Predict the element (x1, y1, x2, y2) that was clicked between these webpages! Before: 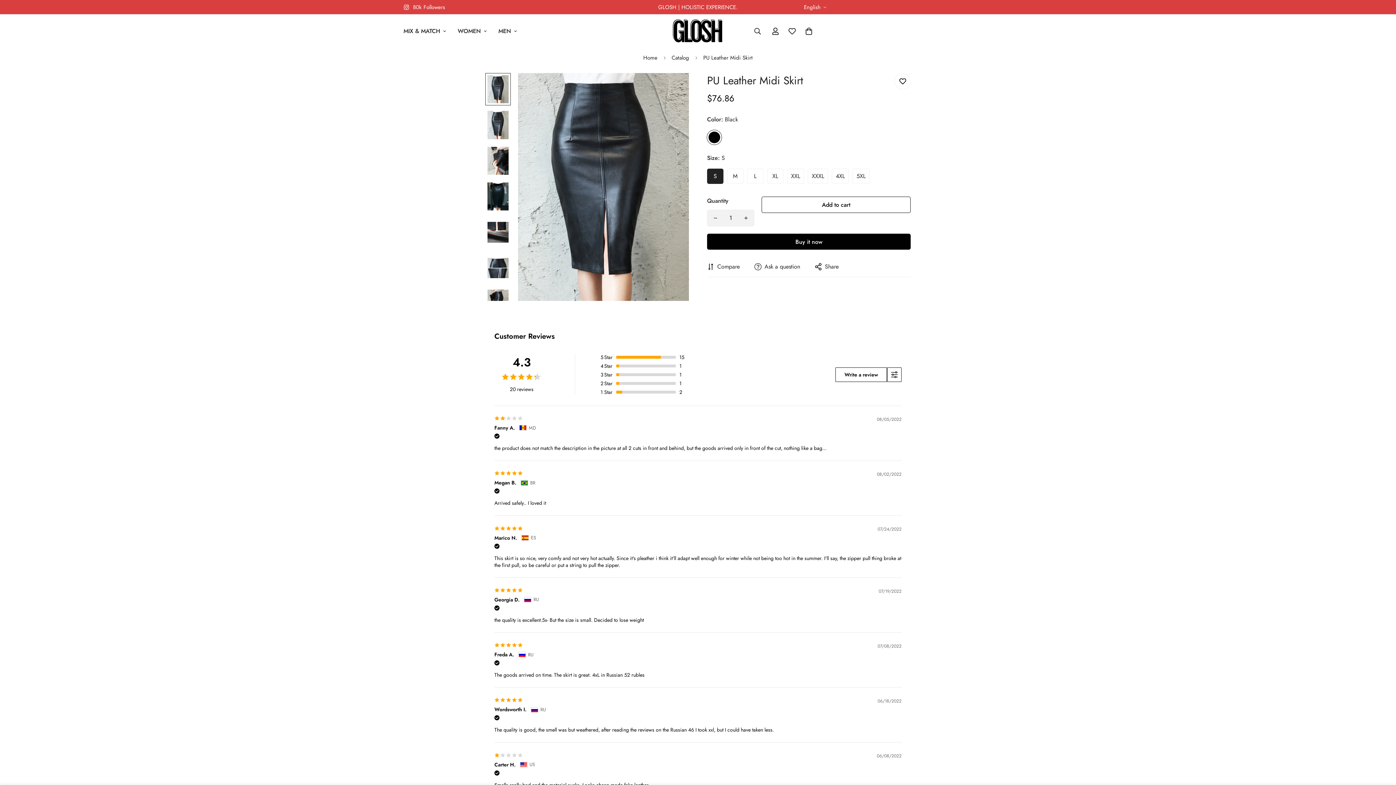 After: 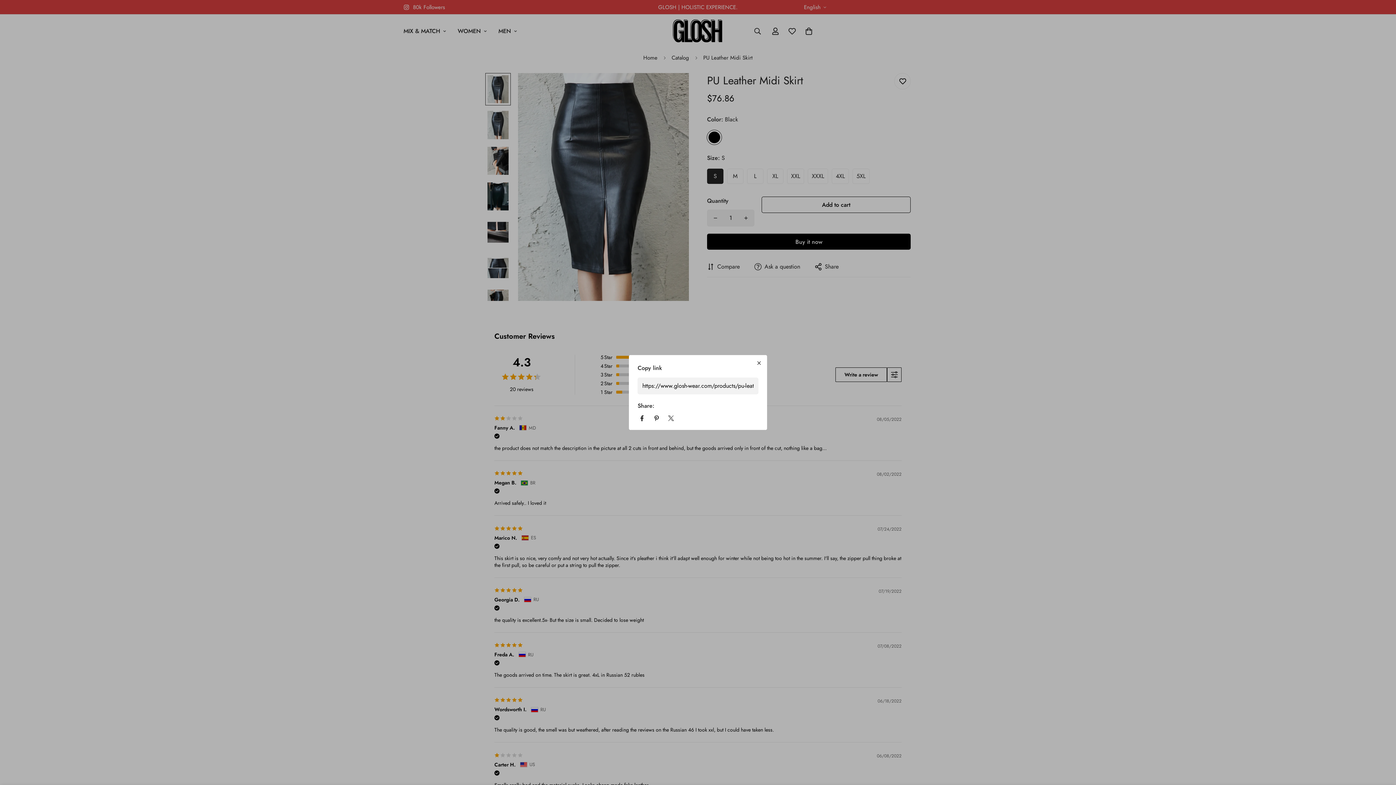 Action: bbox: (814, 262, 838, 271) label: Share